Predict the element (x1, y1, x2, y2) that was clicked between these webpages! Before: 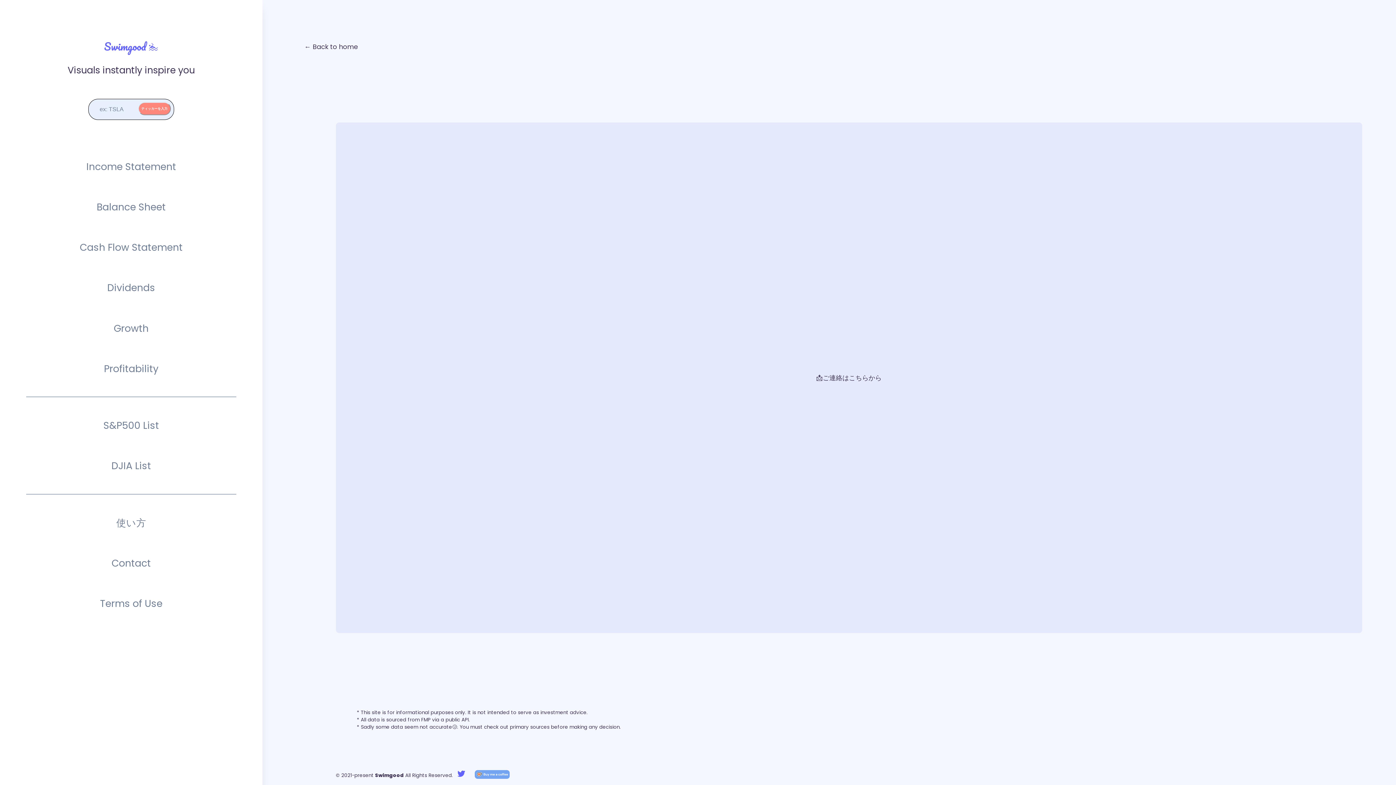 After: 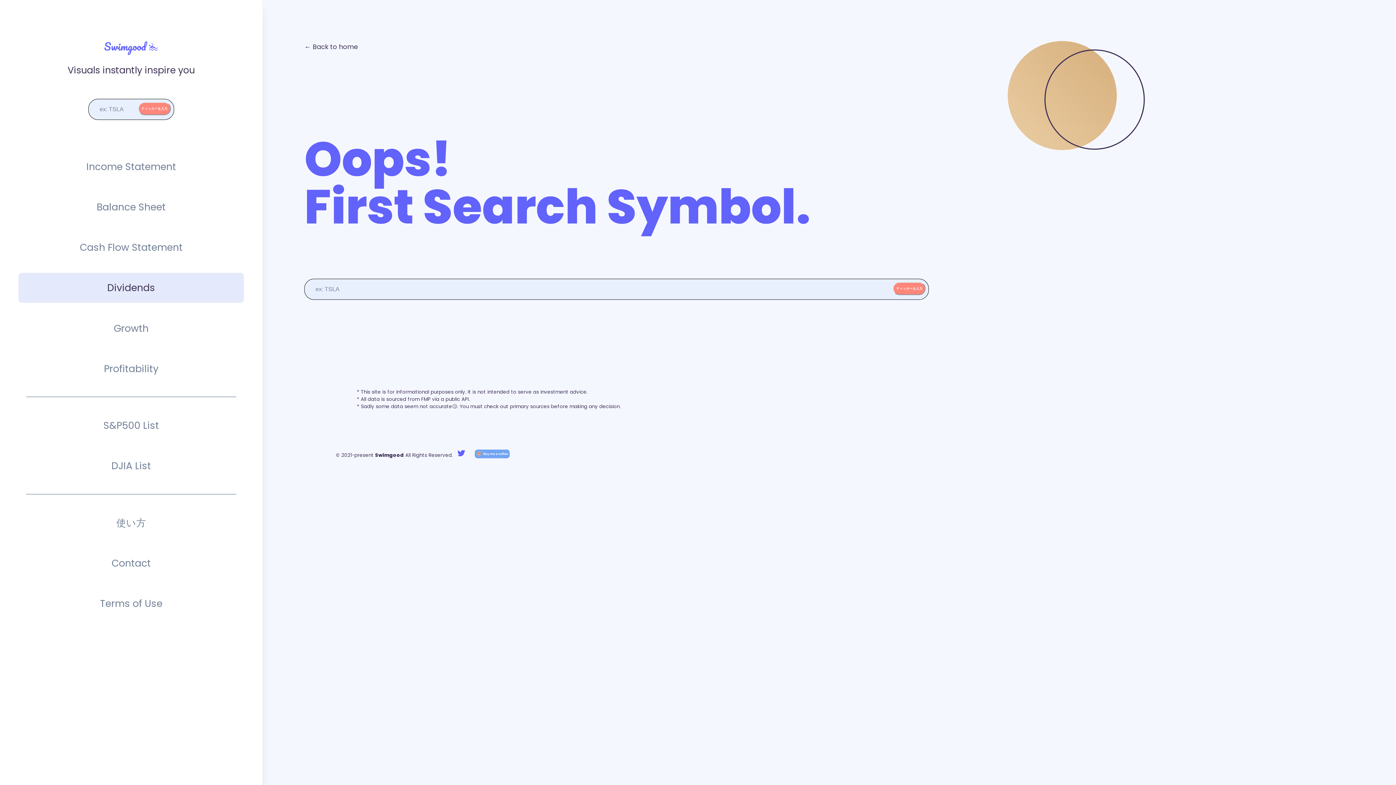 Action: bbox: (107, 280, 155, 295) label: Dividends